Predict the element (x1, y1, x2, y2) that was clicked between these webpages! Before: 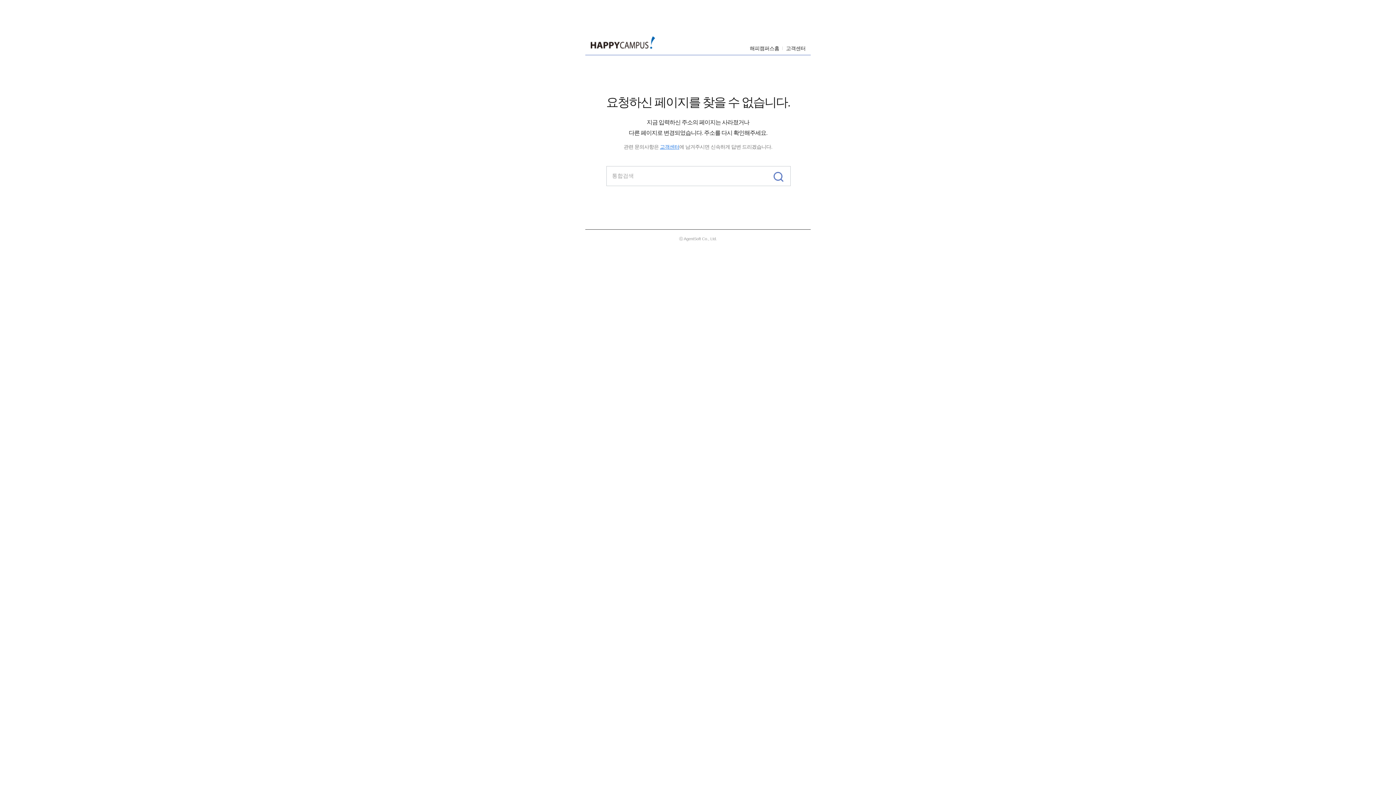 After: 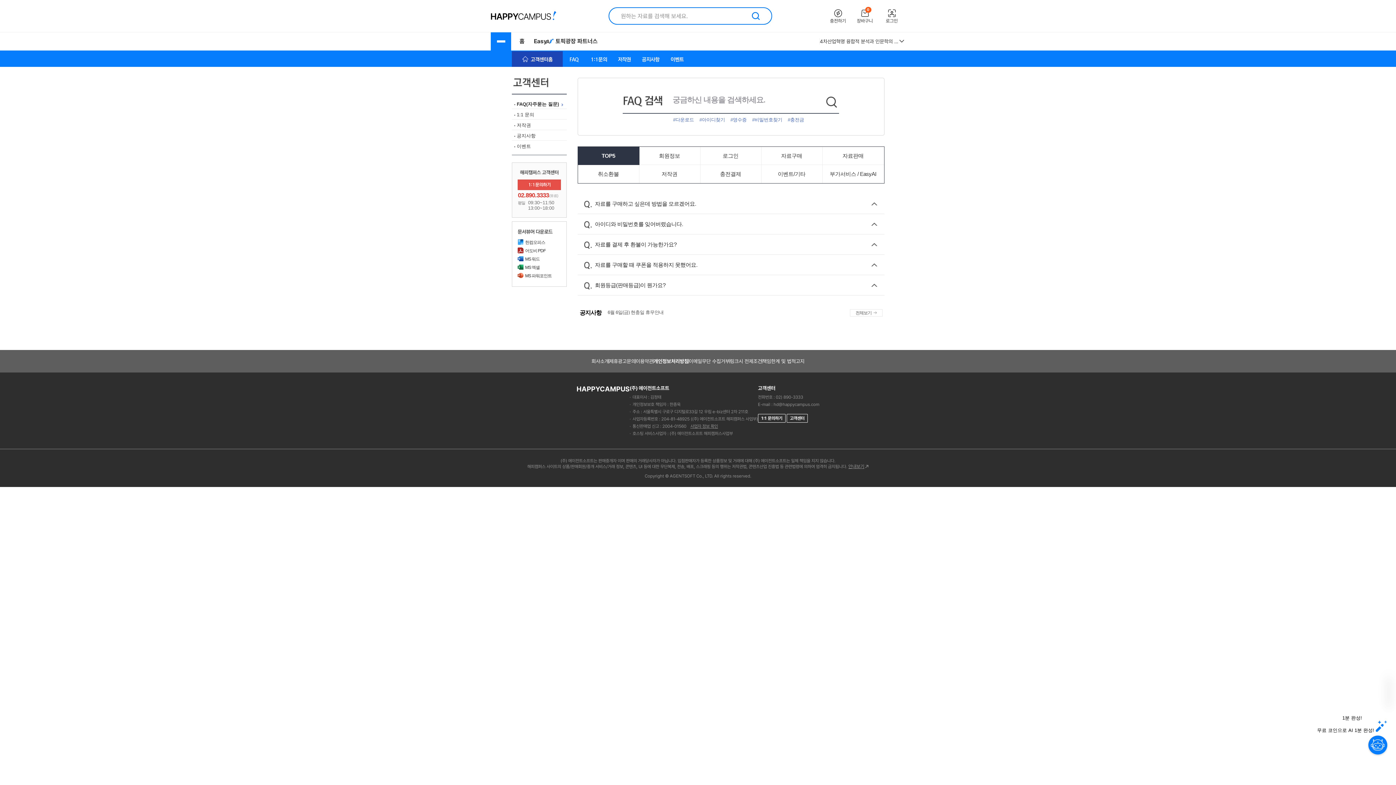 Action: bbox: (660, 144, 679, 149) label: 고객센터